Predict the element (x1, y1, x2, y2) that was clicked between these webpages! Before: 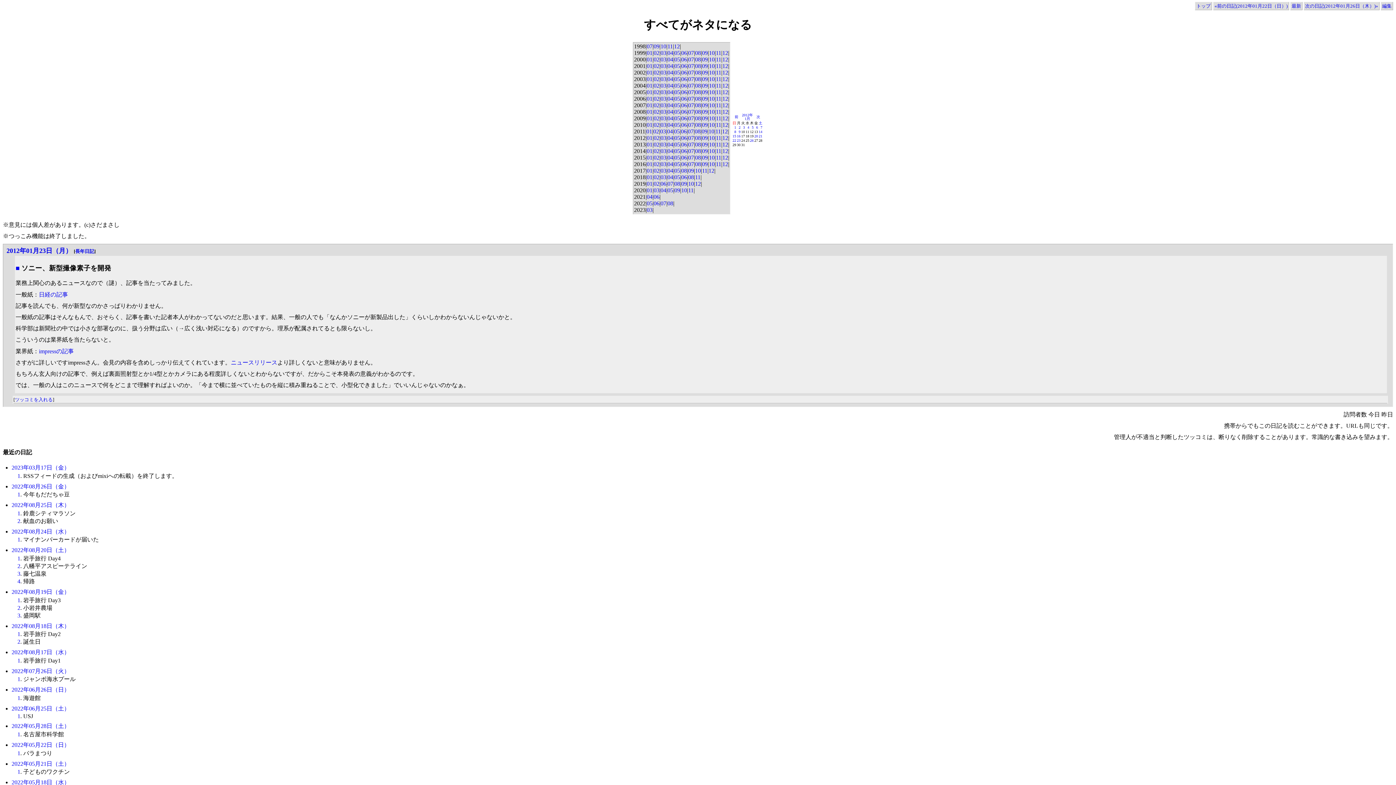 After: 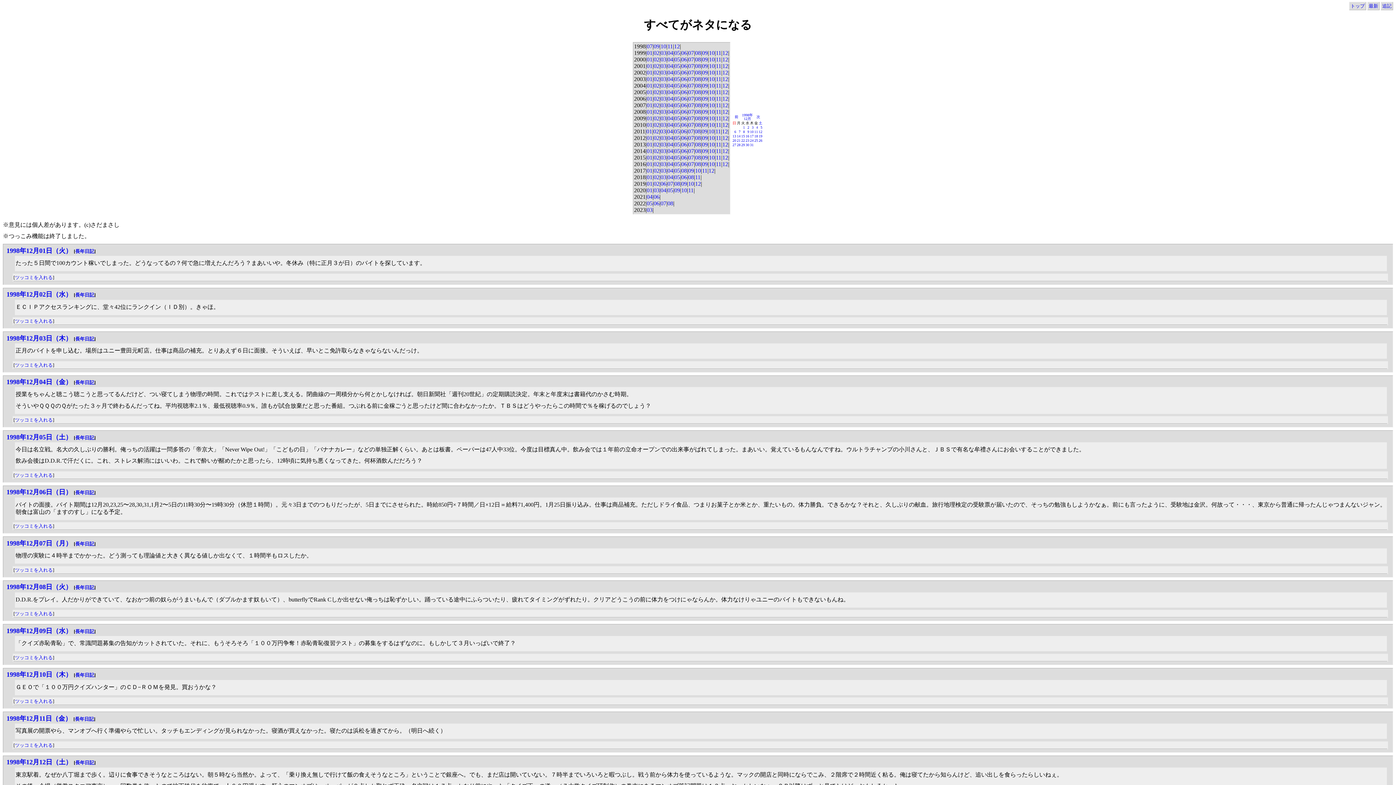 Action: bbox: (674, 43, 680, 49) label: 12